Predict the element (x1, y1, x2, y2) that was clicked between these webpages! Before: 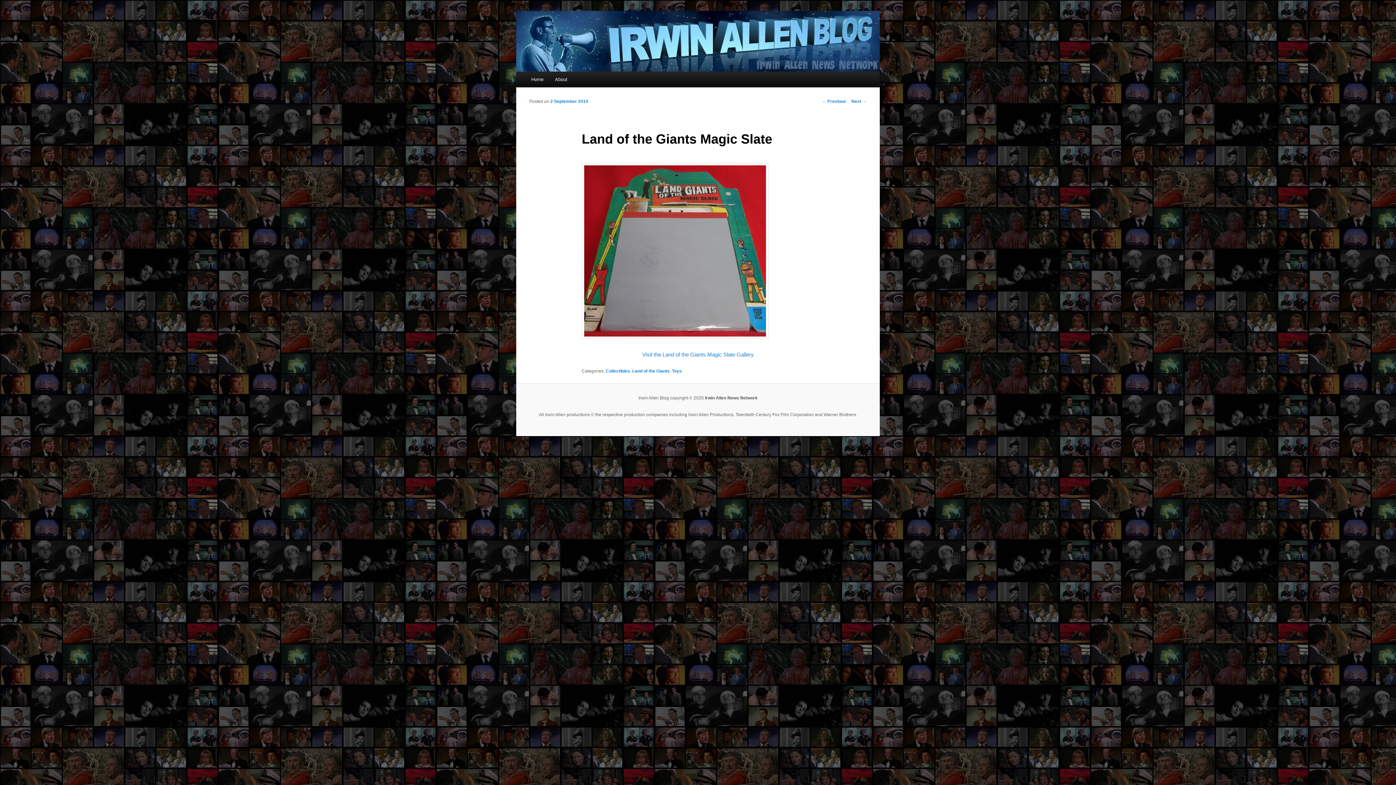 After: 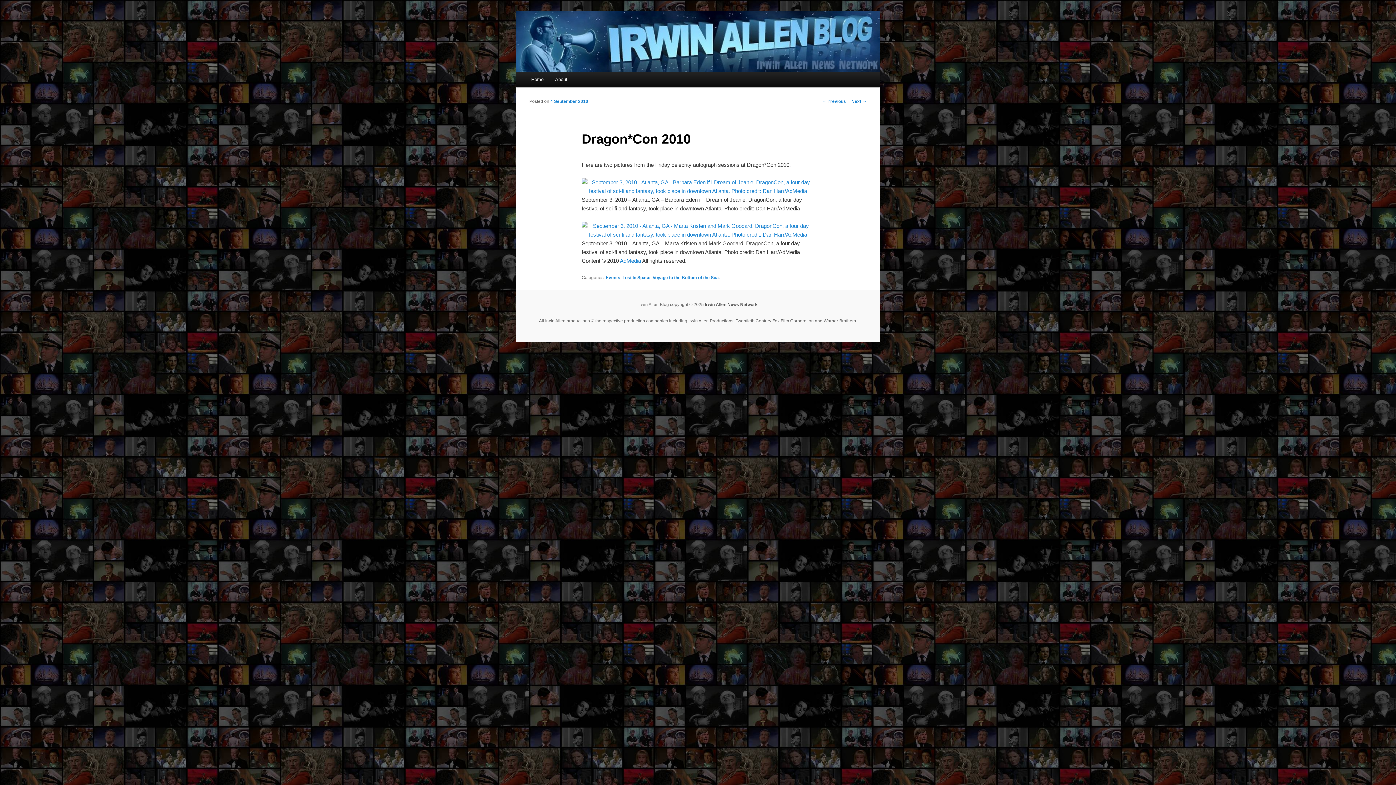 Action: bbox: (851, 98, 866, 103) label: Next →